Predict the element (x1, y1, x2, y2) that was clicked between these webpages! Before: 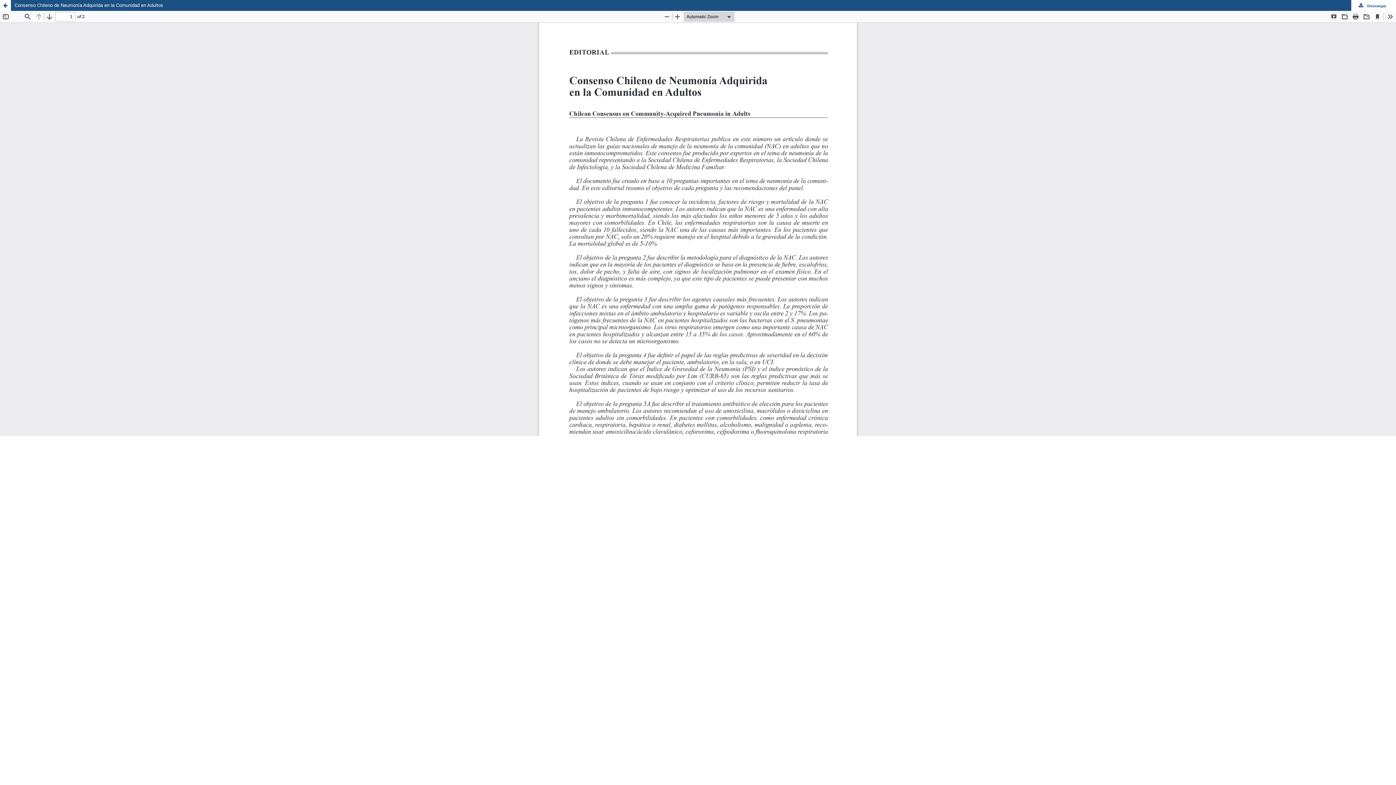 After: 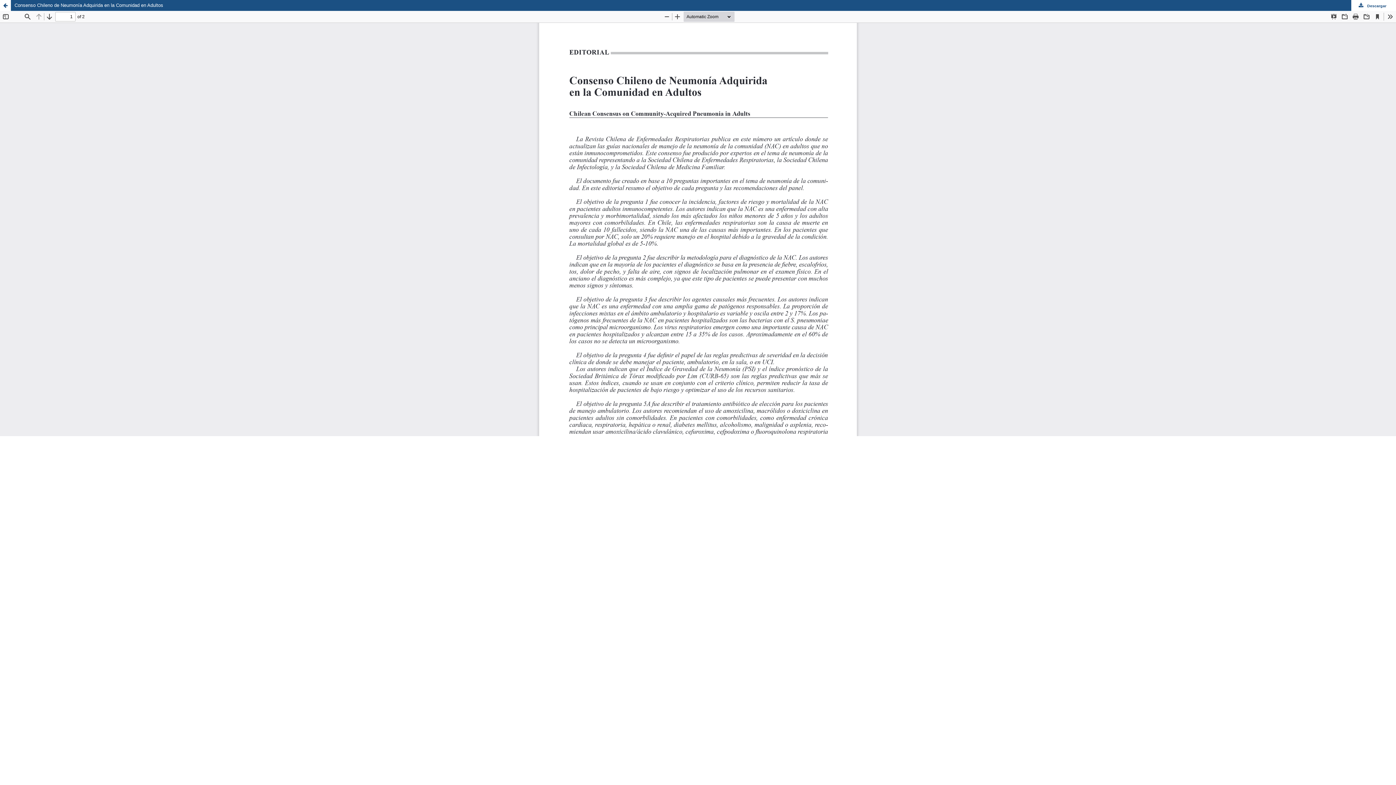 Action: label:  Descargar bbox: (1351, 0, 1396, 10)